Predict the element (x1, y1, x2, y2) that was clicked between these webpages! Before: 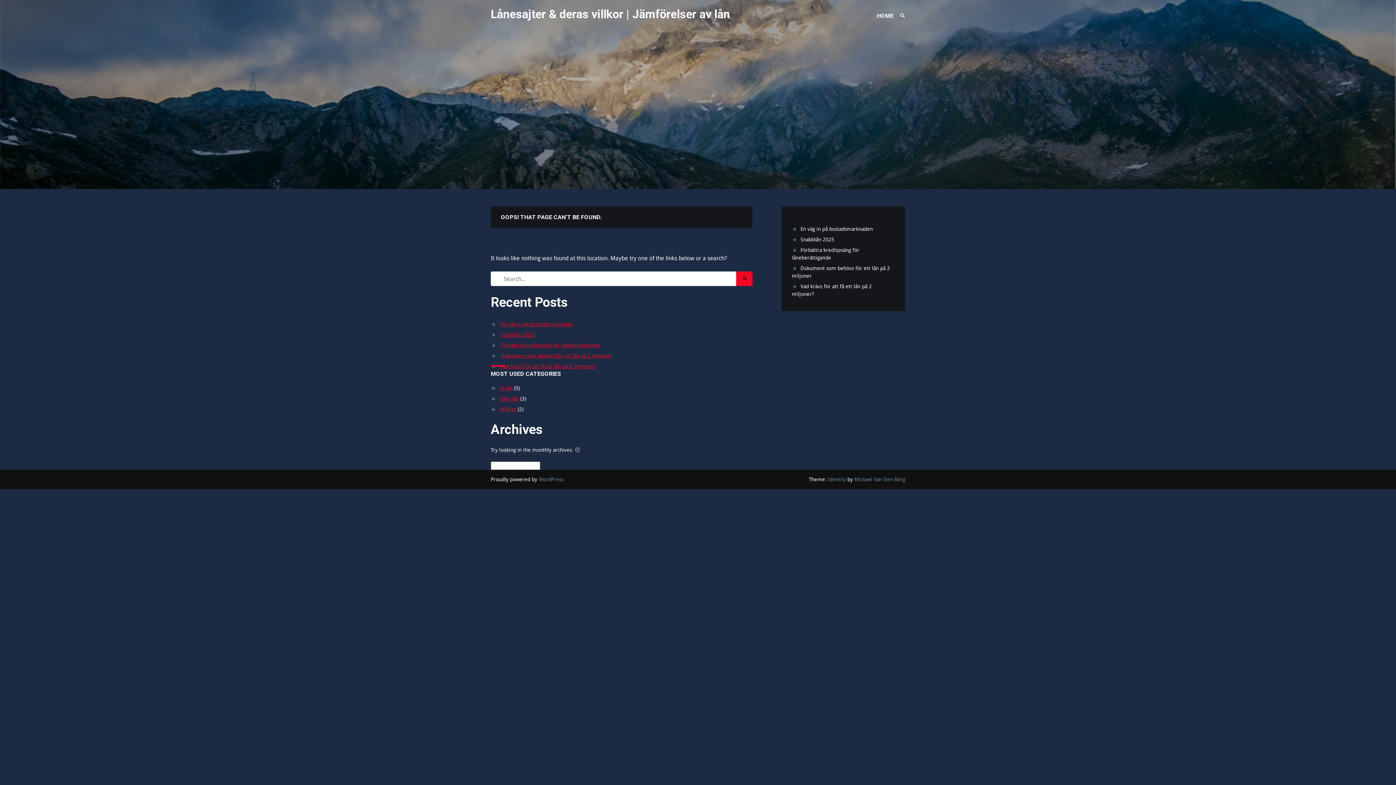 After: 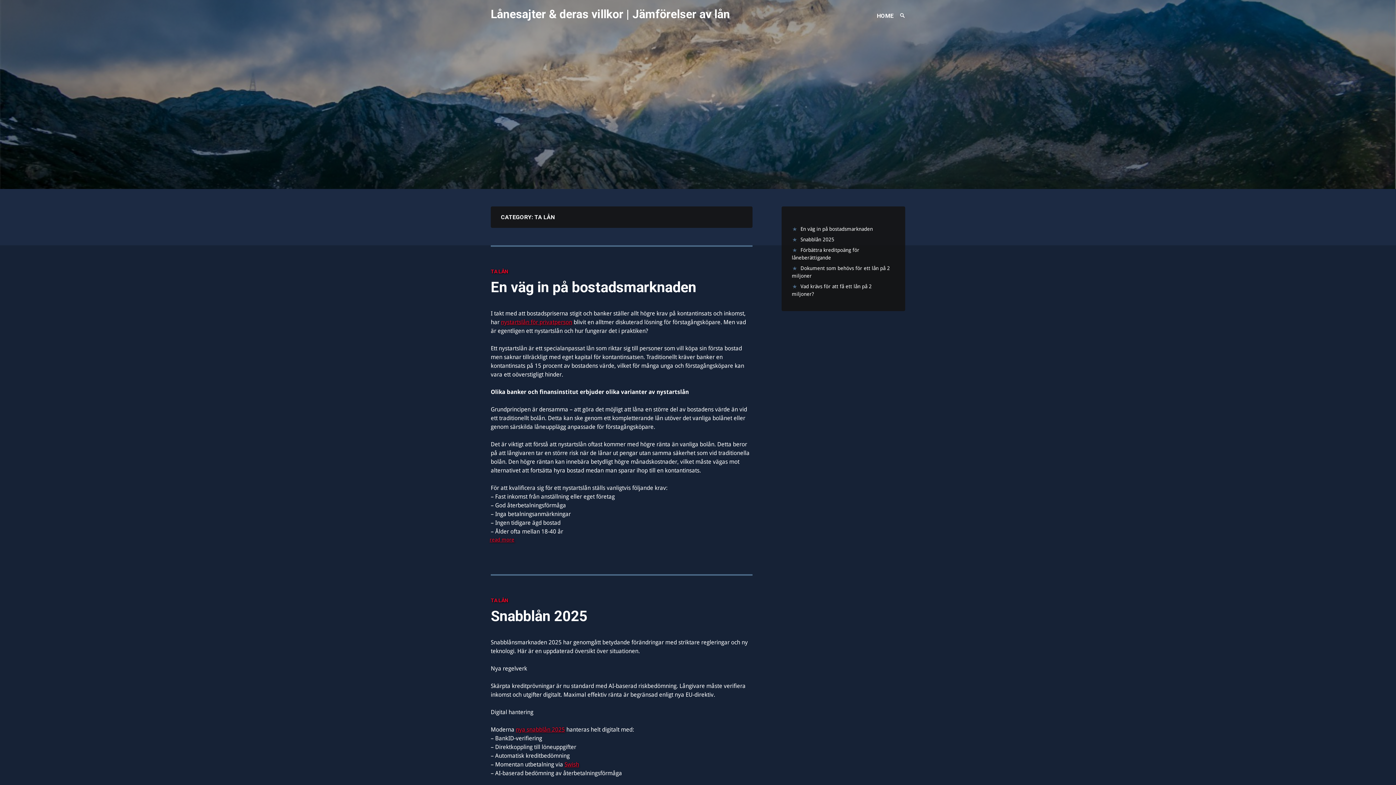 Action: bbox: (499, 385, 512, 391) label: Ta lån